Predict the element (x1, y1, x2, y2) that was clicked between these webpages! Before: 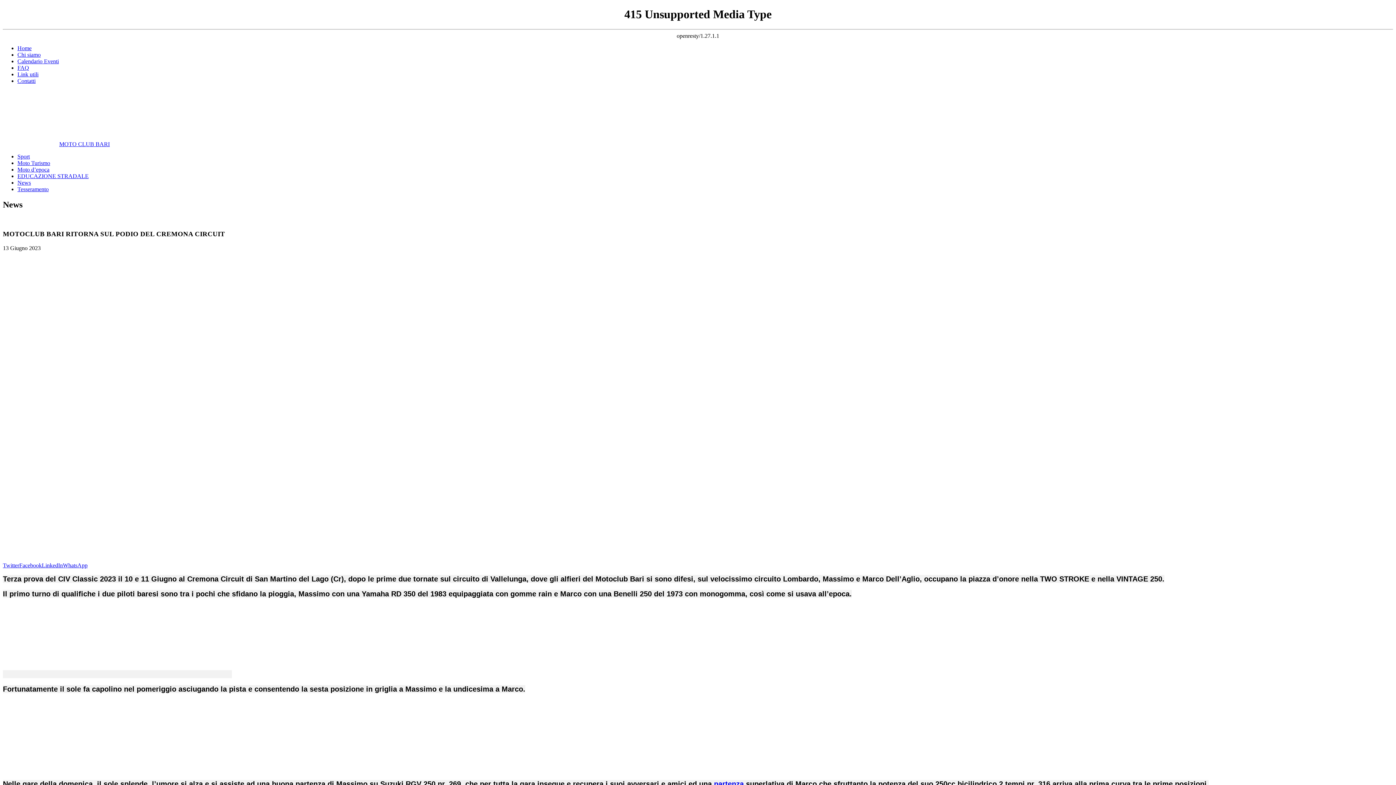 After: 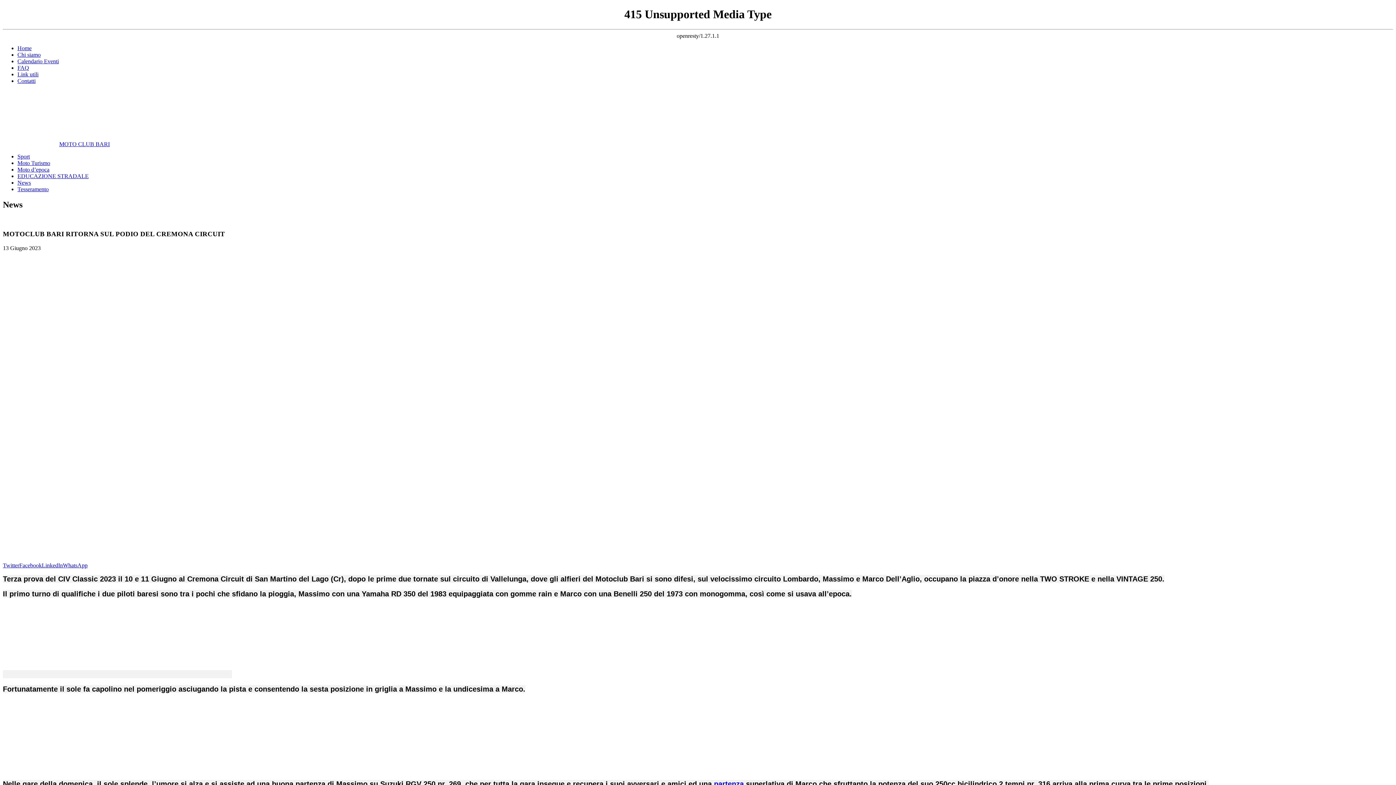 Action: bbox: (2, 562, 19, 568) label: Twitter